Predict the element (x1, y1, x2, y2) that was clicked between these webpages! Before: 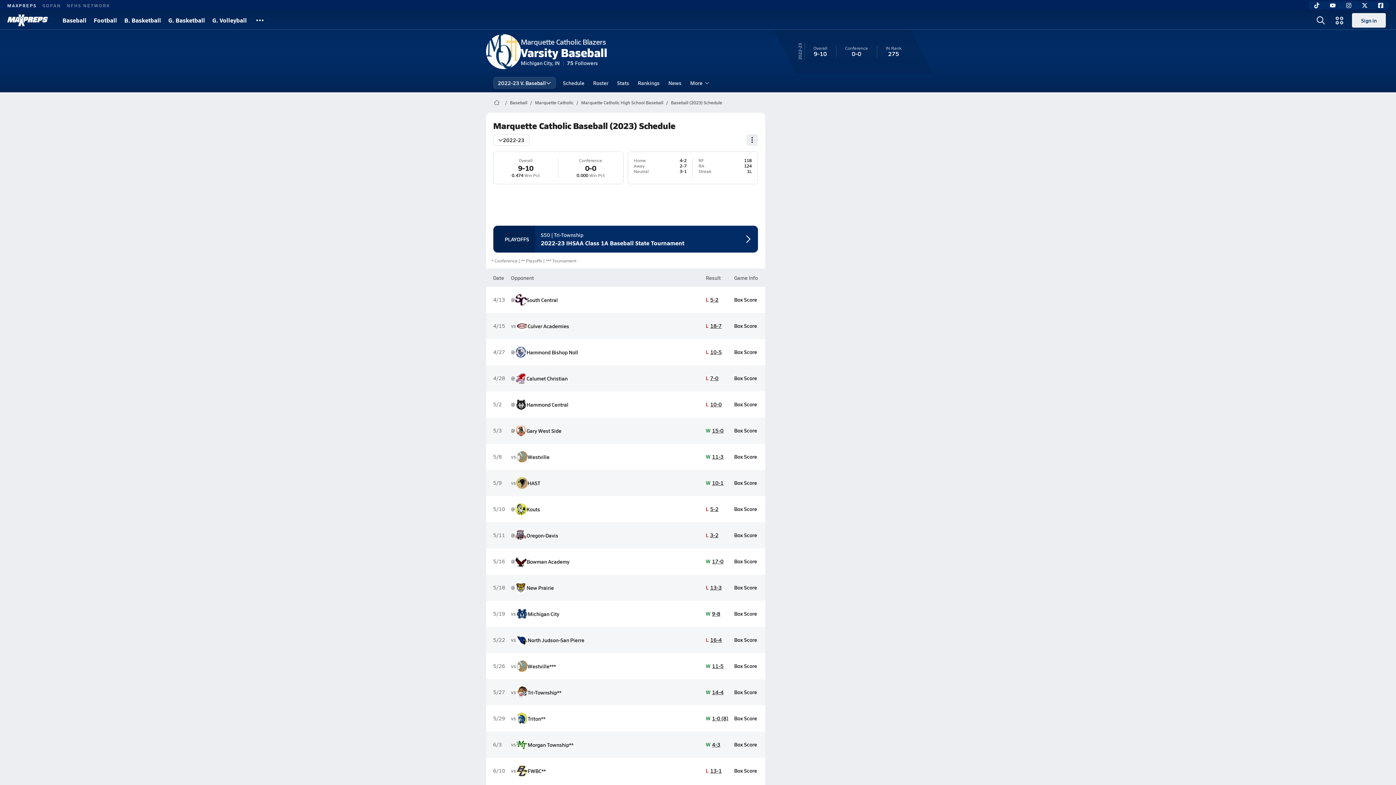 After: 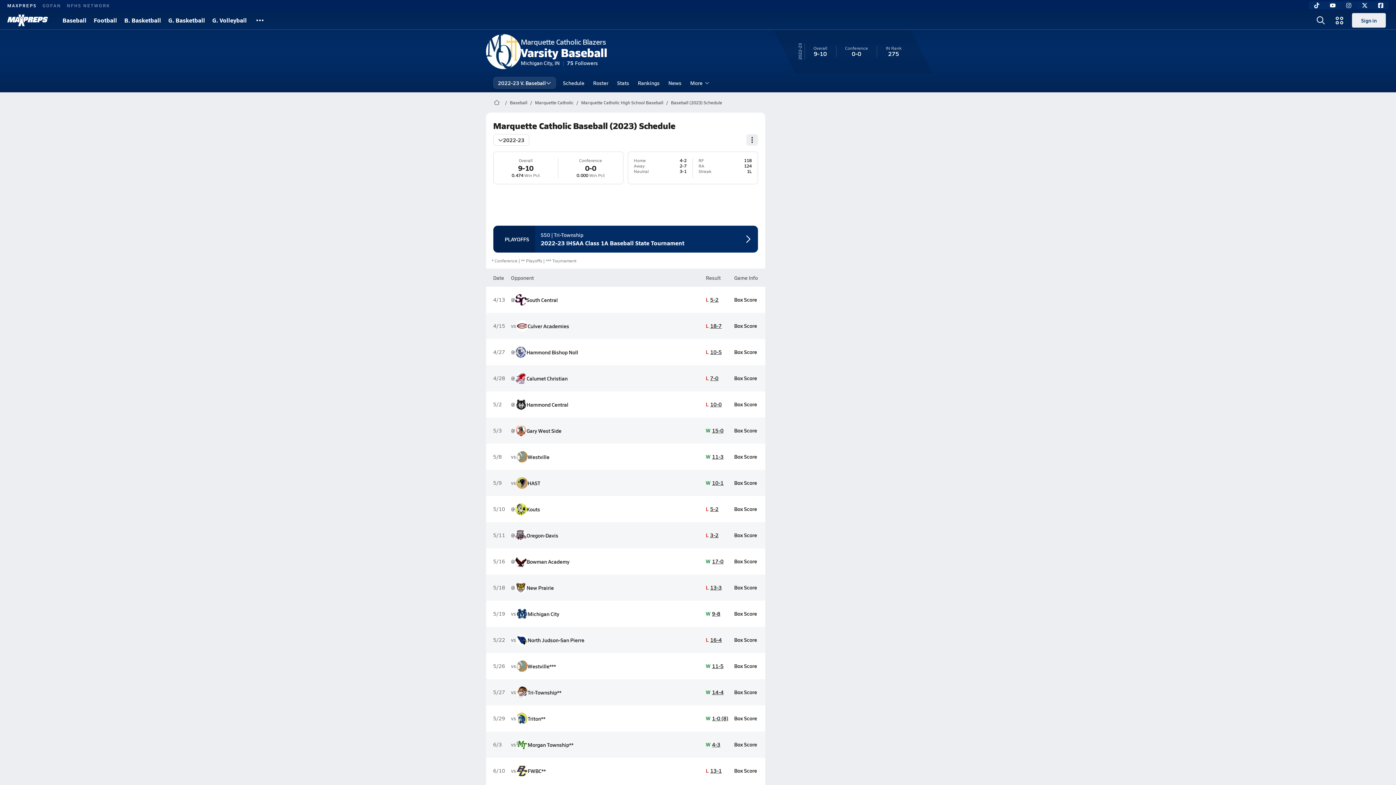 Action: bbox: (1341, 1, 1357, 9)